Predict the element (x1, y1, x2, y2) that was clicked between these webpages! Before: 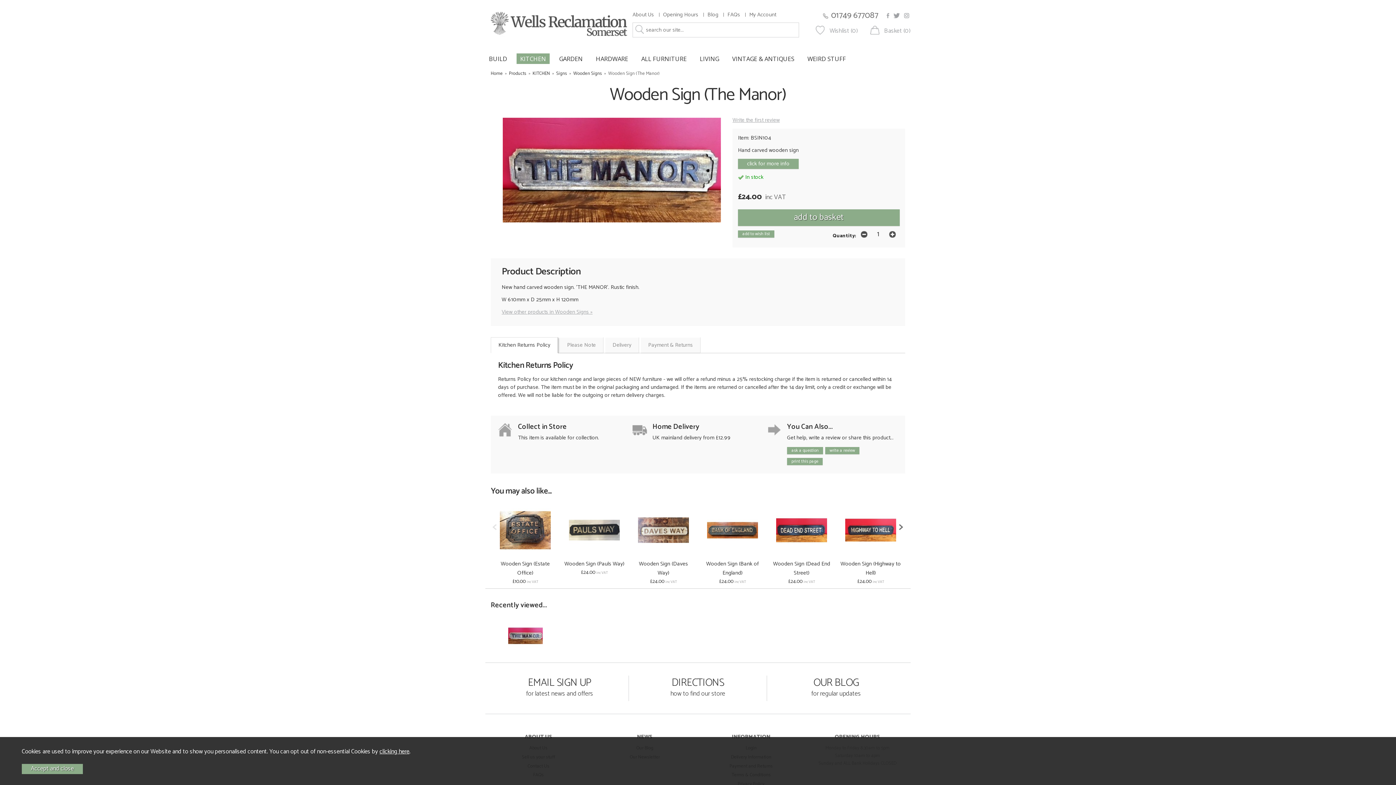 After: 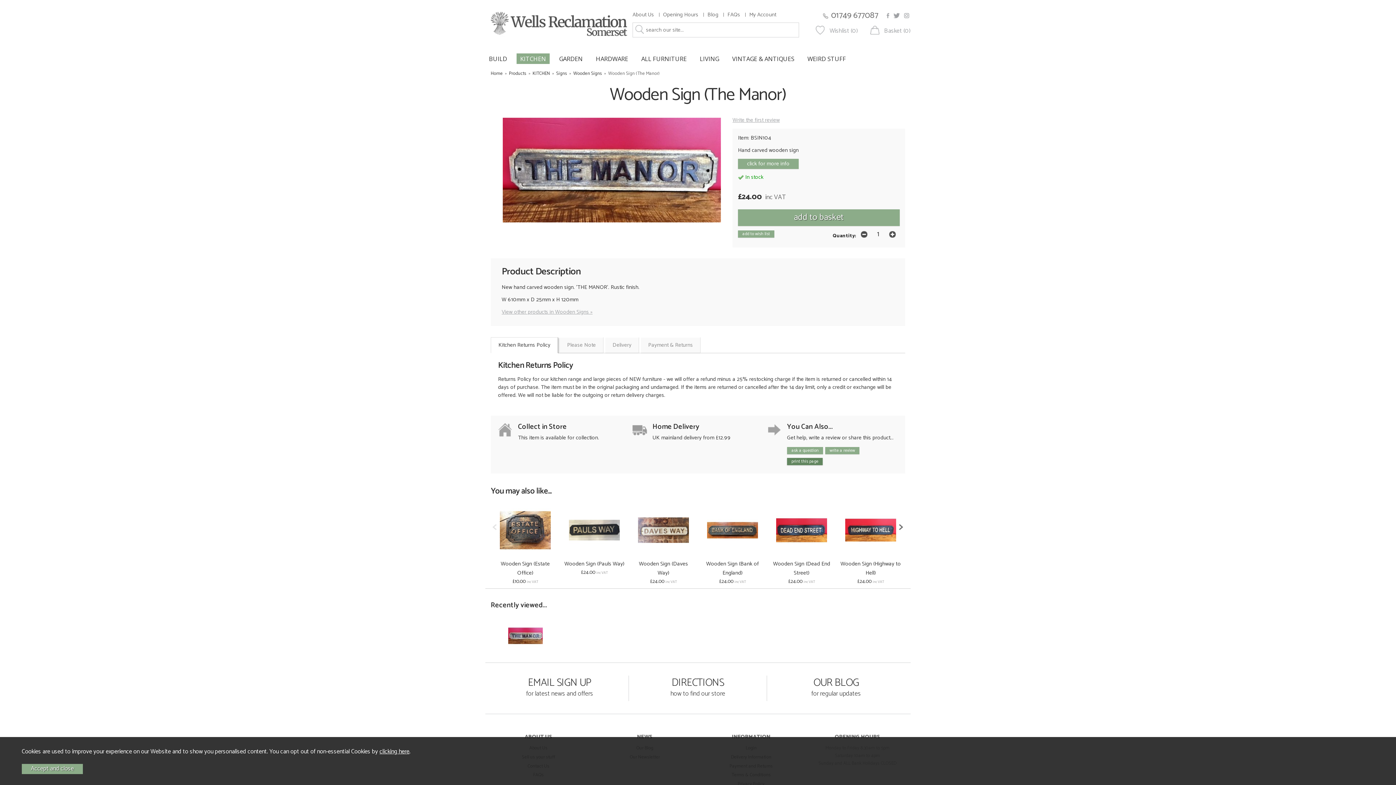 Action: label: print this page bbox: (787, 458, 822, 465)